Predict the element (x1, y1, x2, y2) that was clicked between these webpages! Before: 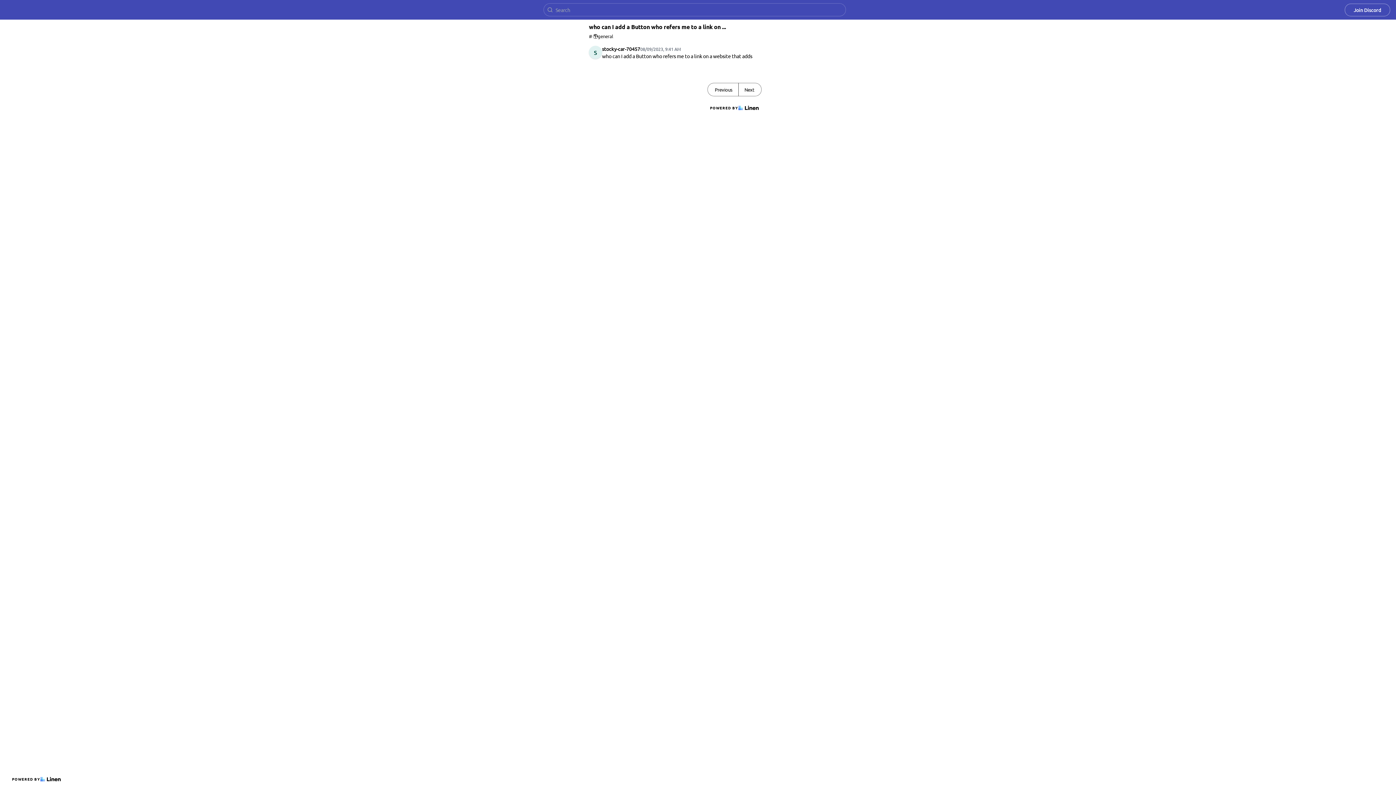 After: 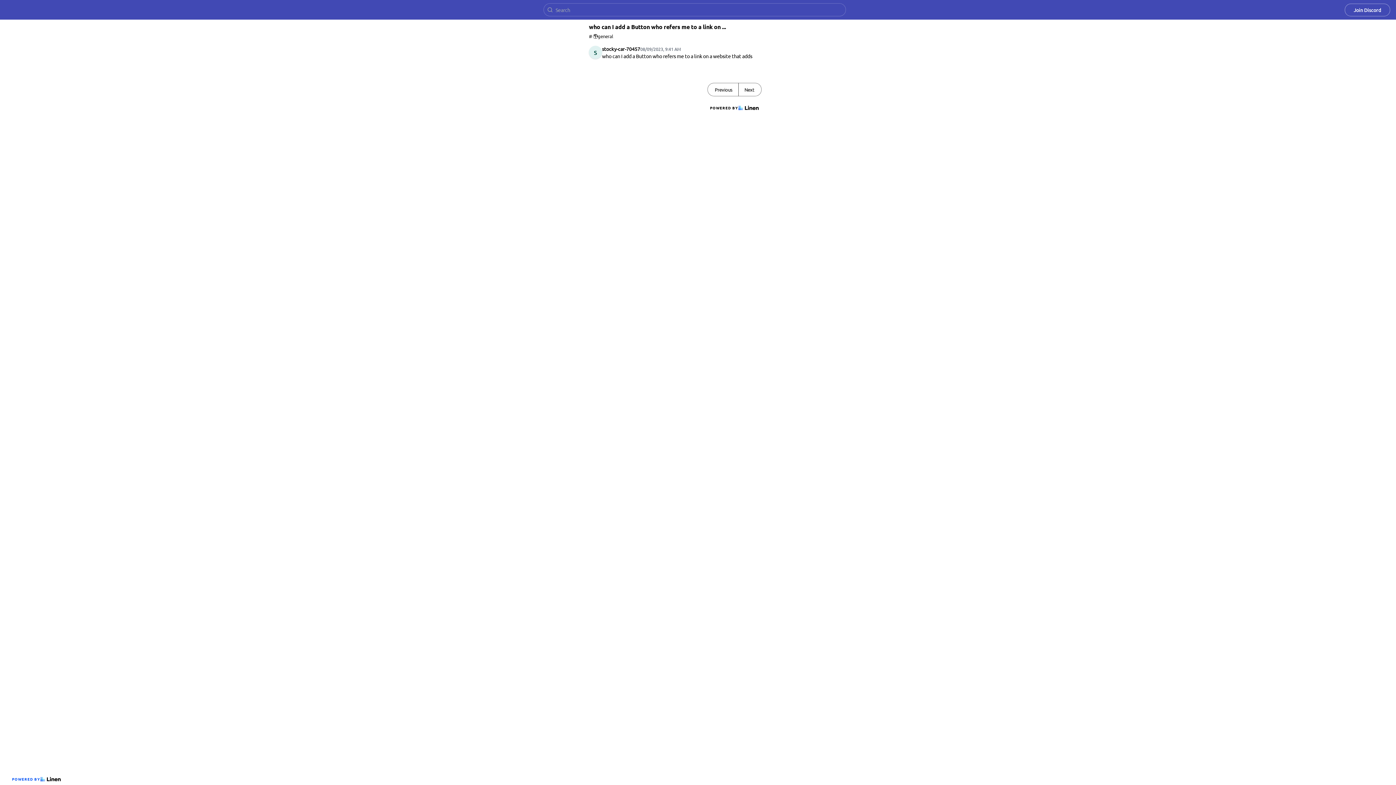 Action: bbox: (9, 773, 63, 785) label: POWERED BY